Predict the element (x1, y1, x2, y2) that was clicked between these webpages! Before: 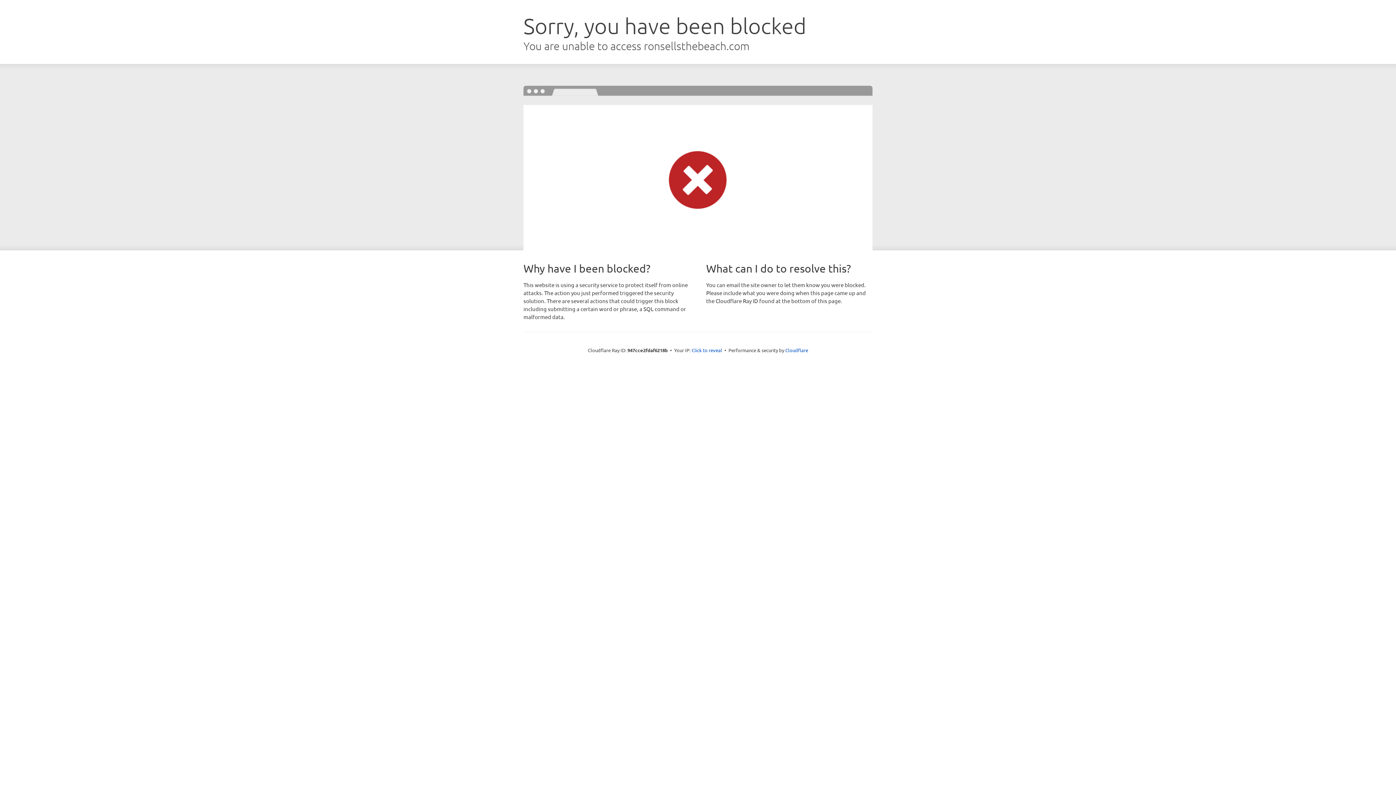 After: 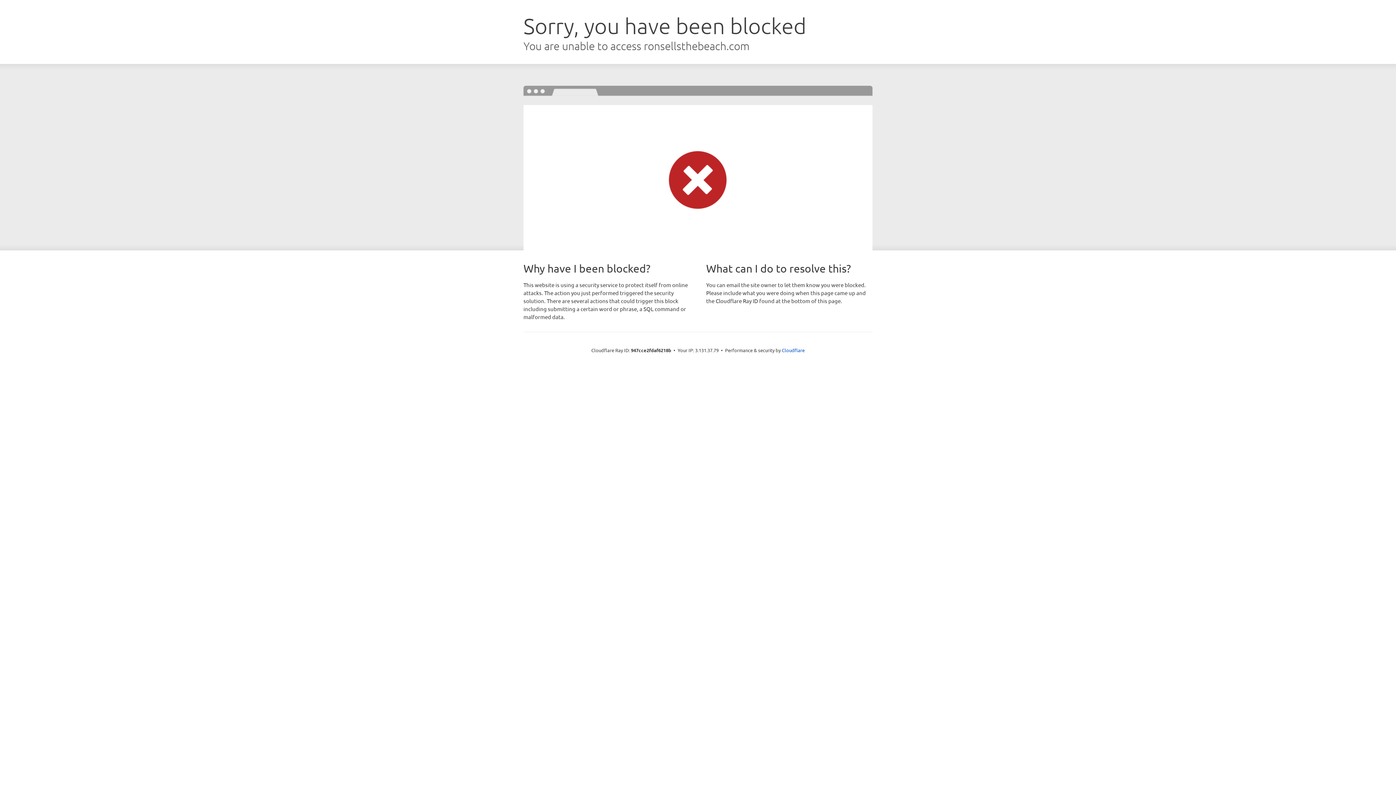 Action: label: Click to reveal bbox: (691, 346, 722, 353)